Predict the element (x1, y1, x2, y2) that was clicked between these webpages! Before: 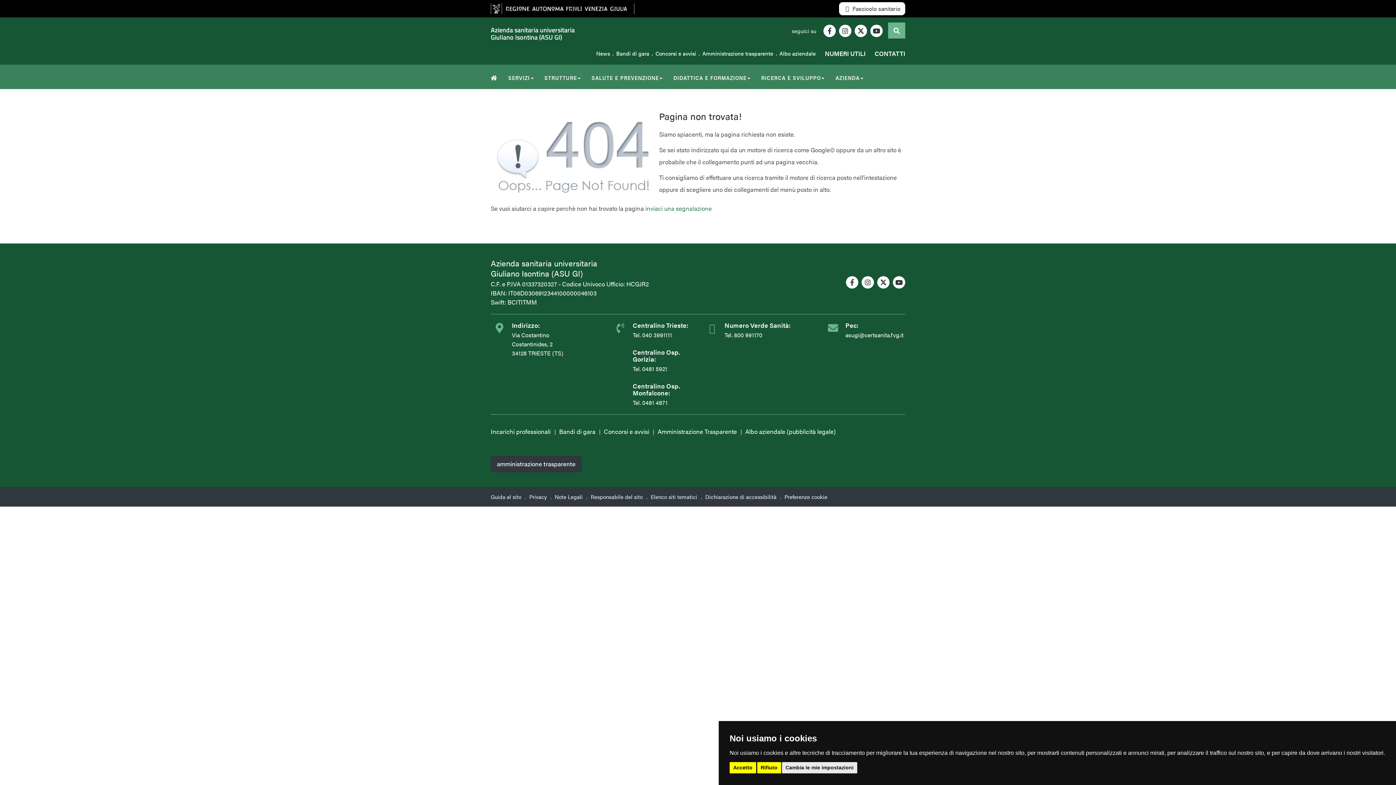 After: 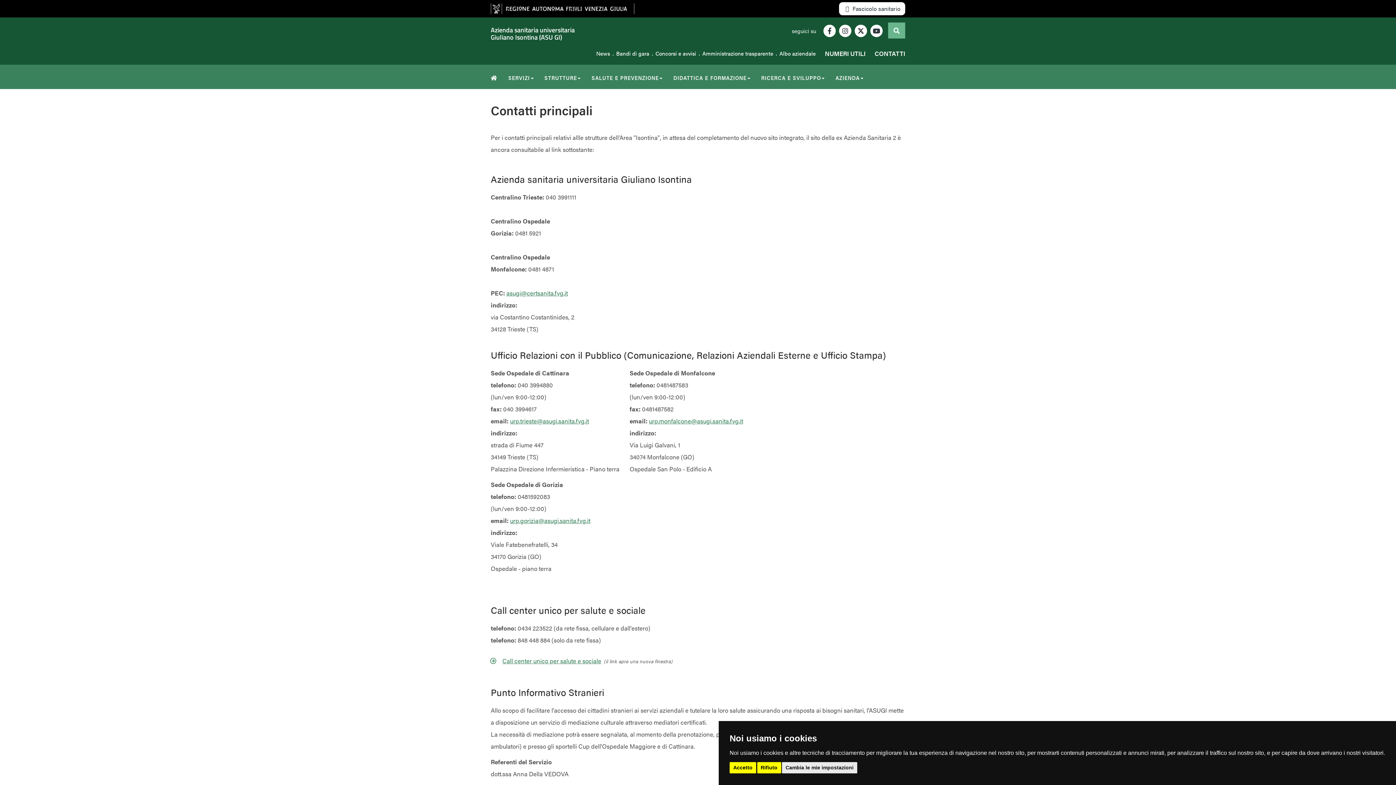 Action: bbox: (865, 42, 905, 64) label: CONTATTI